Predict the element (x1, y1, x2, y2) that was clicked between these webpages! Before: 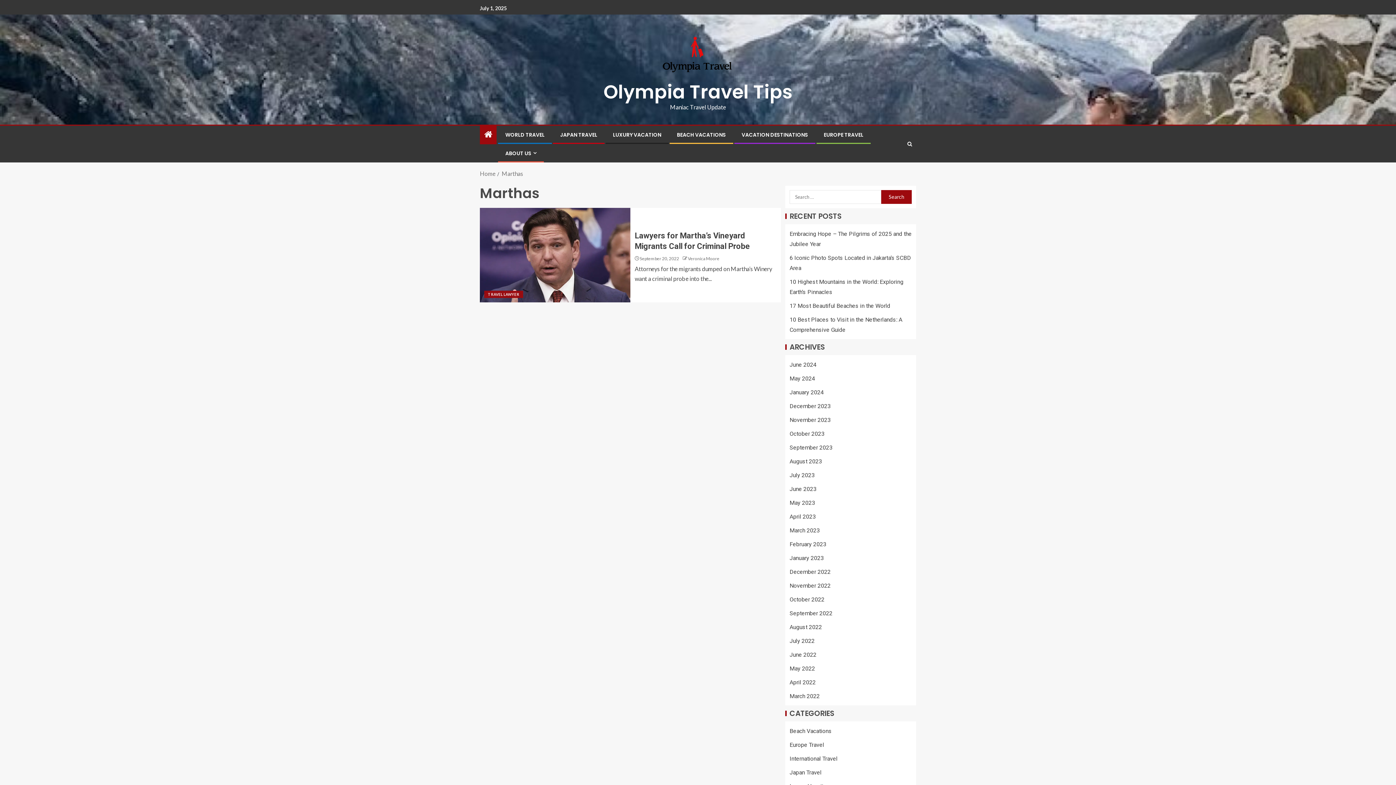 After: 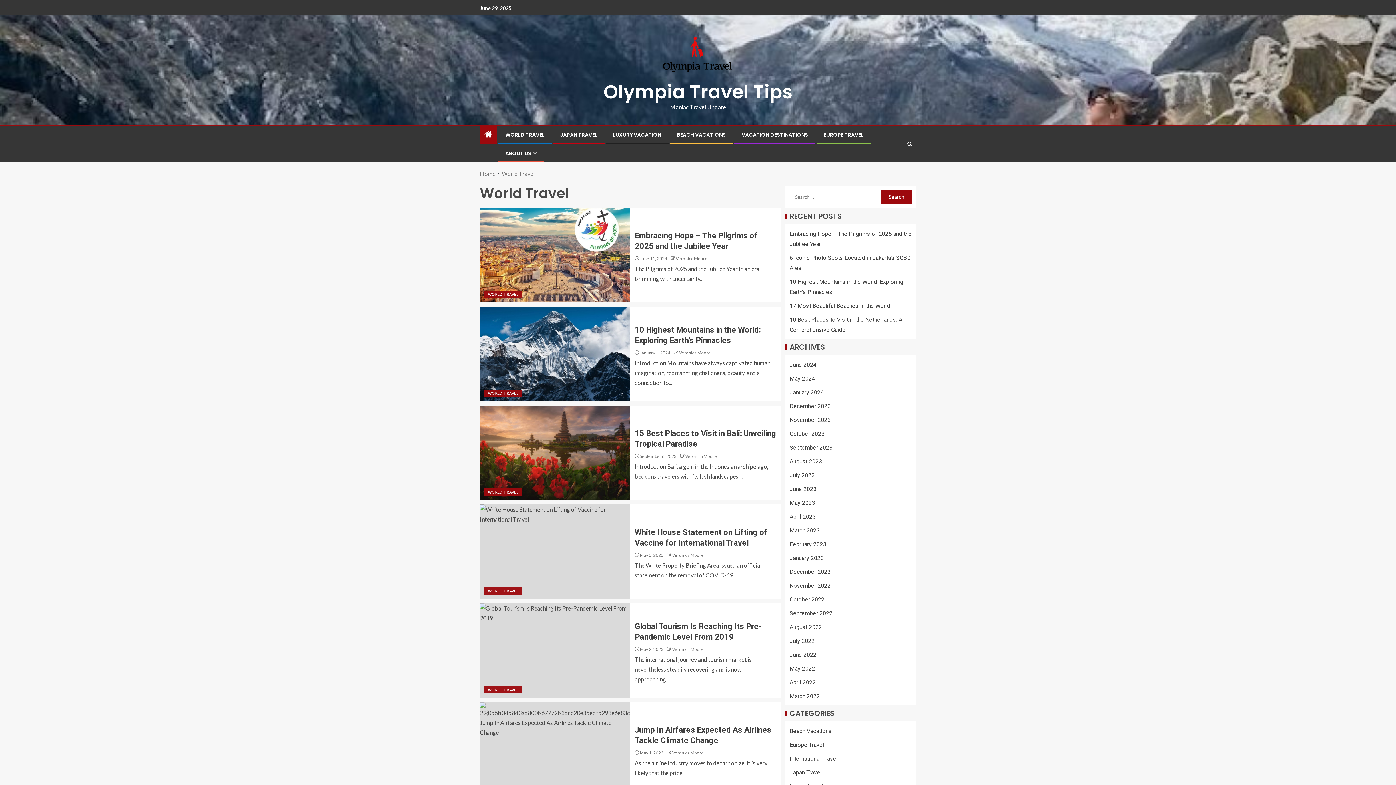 Action: bbox: (505, 131, 544, 138) label: WORLD TRAVEL